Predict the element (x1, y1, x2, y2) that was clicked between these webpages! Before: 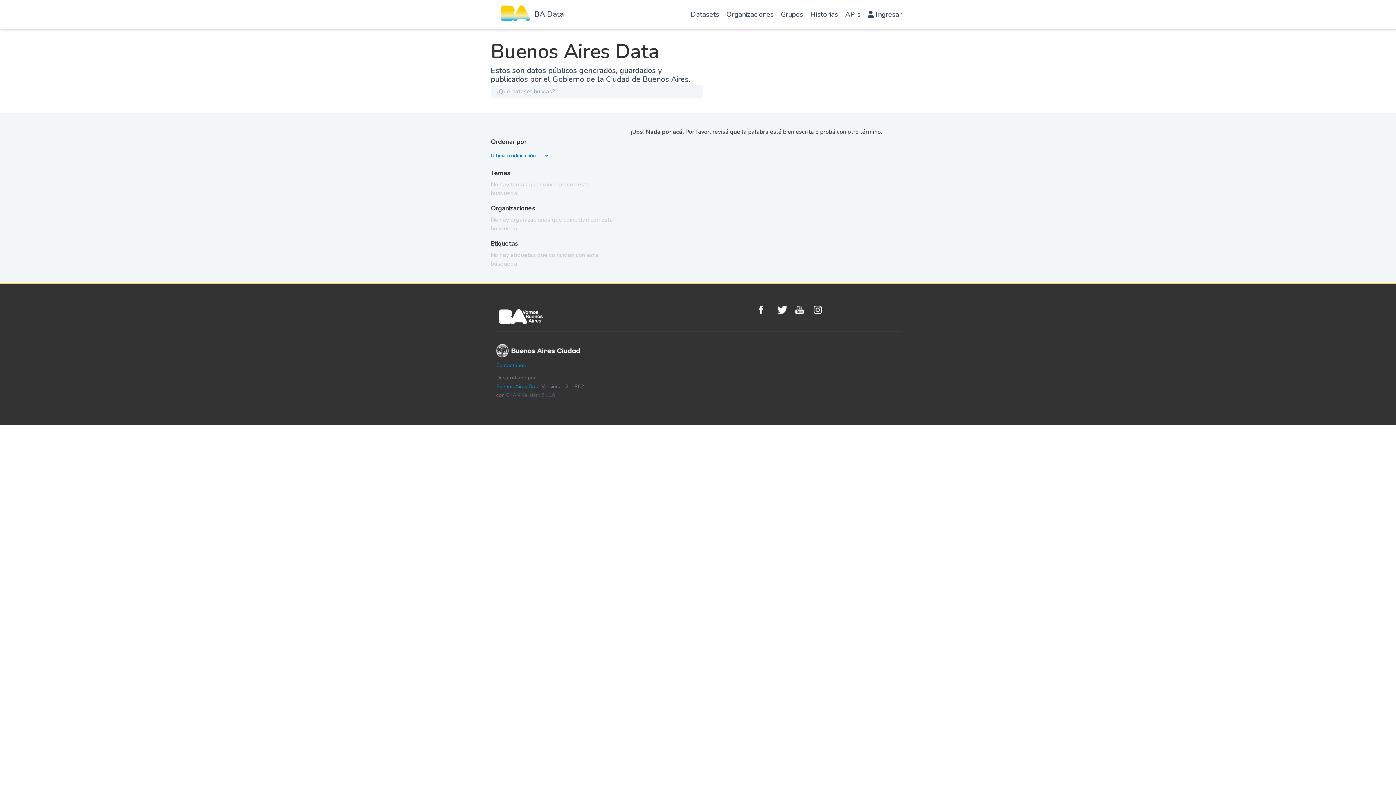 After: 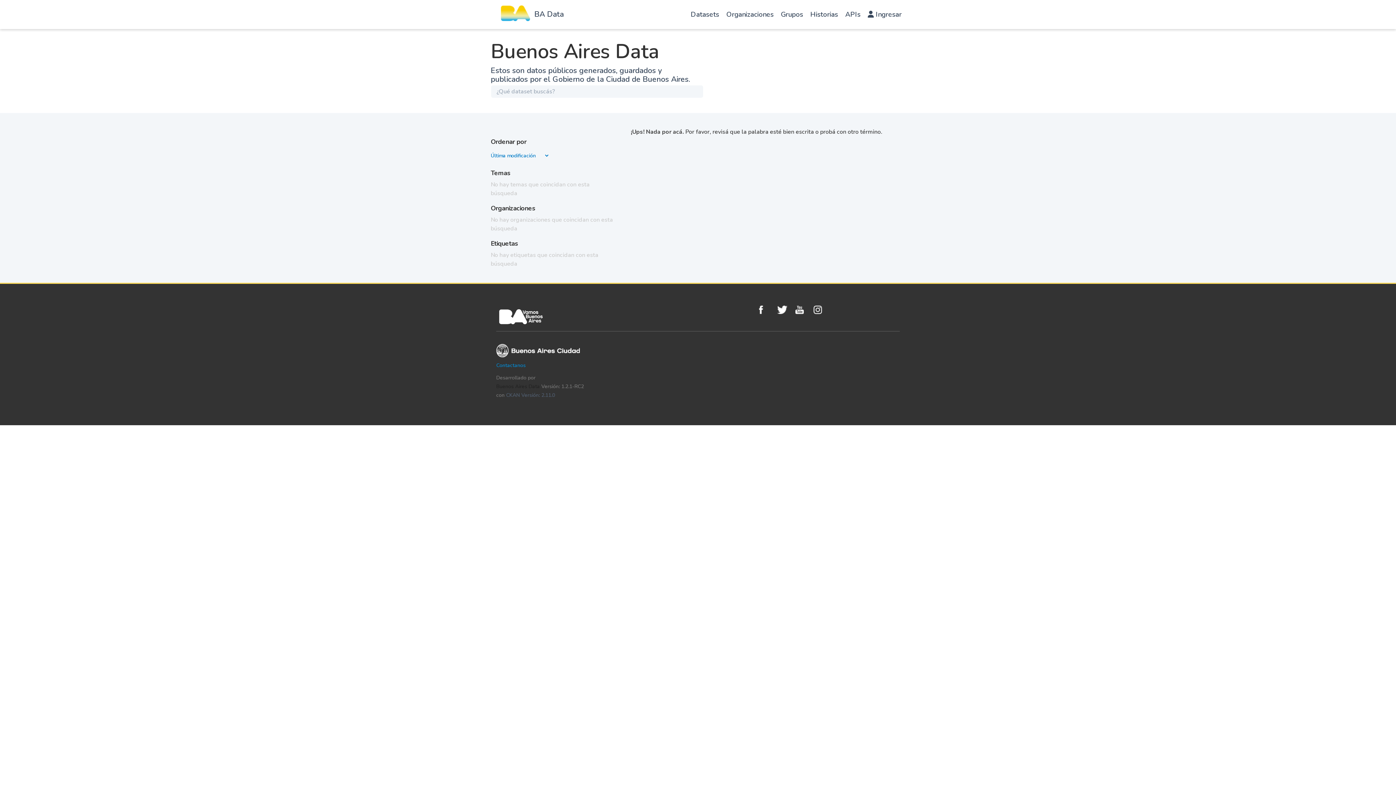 Action: bbox: (496, 383, 540, 390) label: Buenos Aires Data